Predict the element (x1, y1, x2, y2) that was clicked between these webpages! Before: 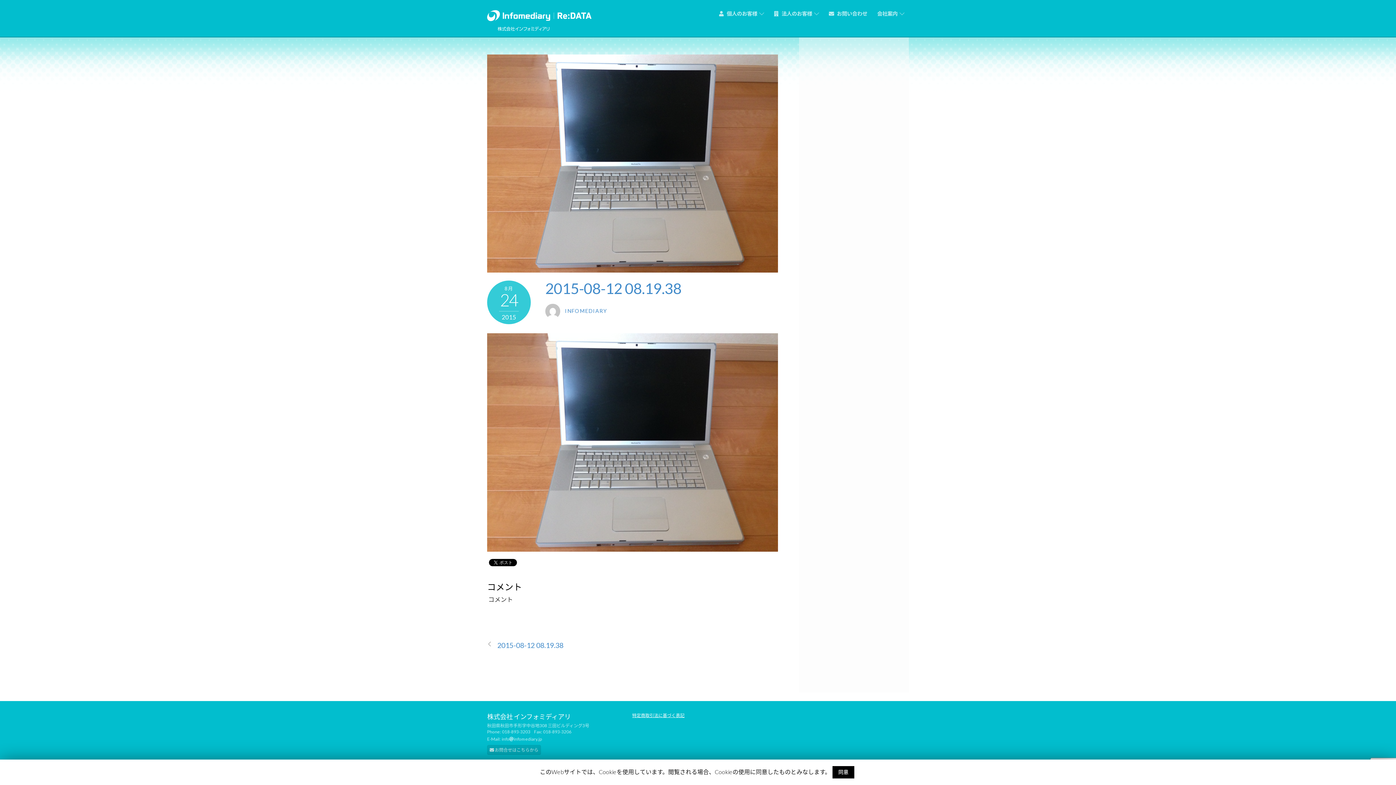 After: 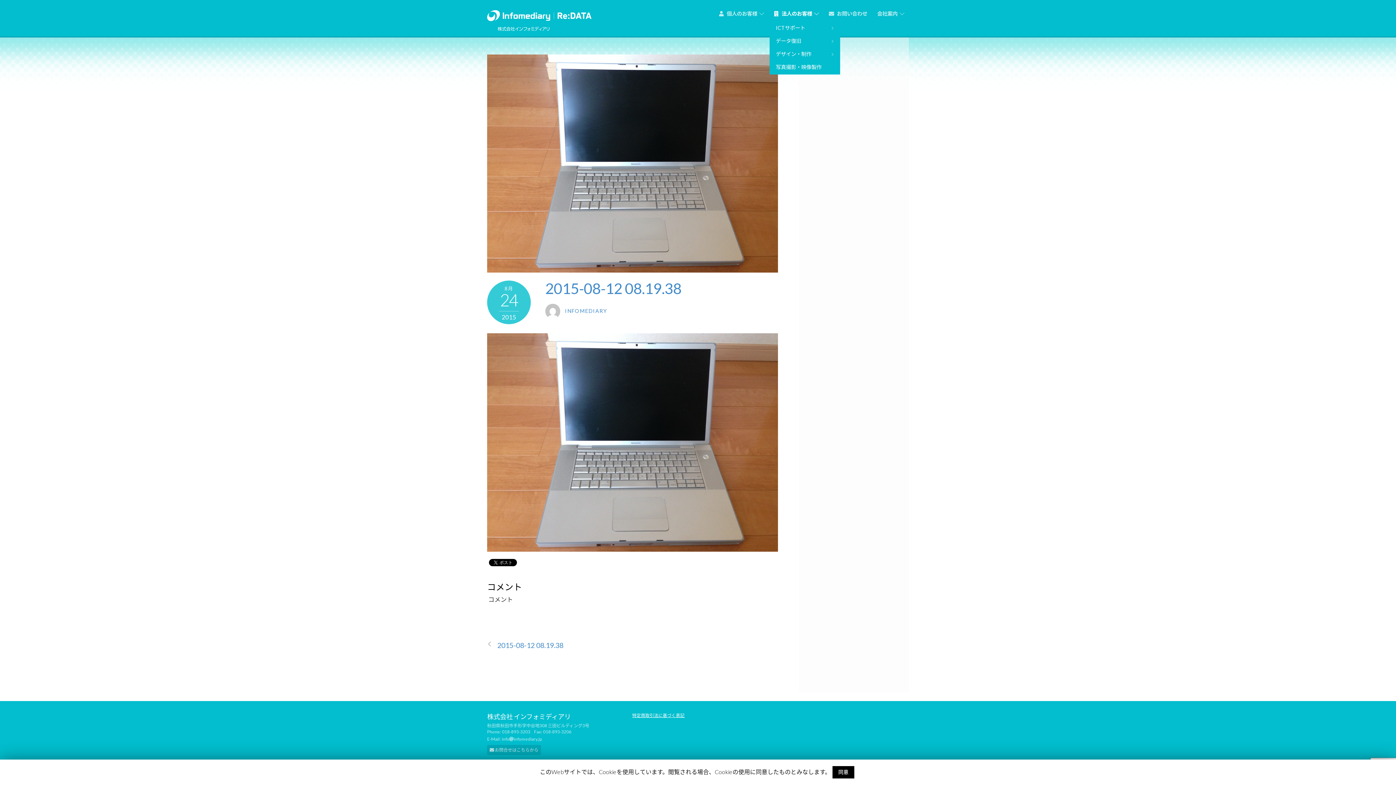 Action: label:  法人のお客様 bbox: (769, 6, 823, 21)